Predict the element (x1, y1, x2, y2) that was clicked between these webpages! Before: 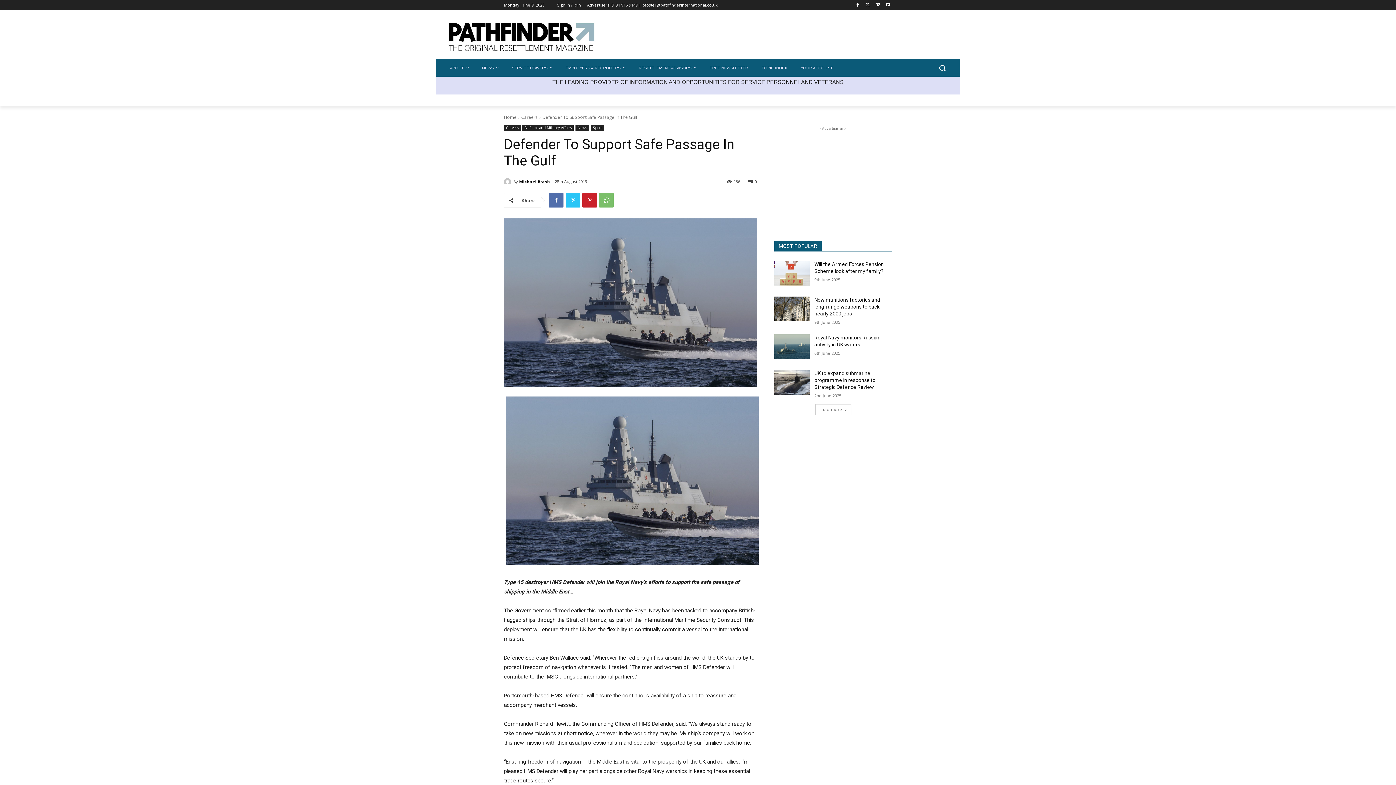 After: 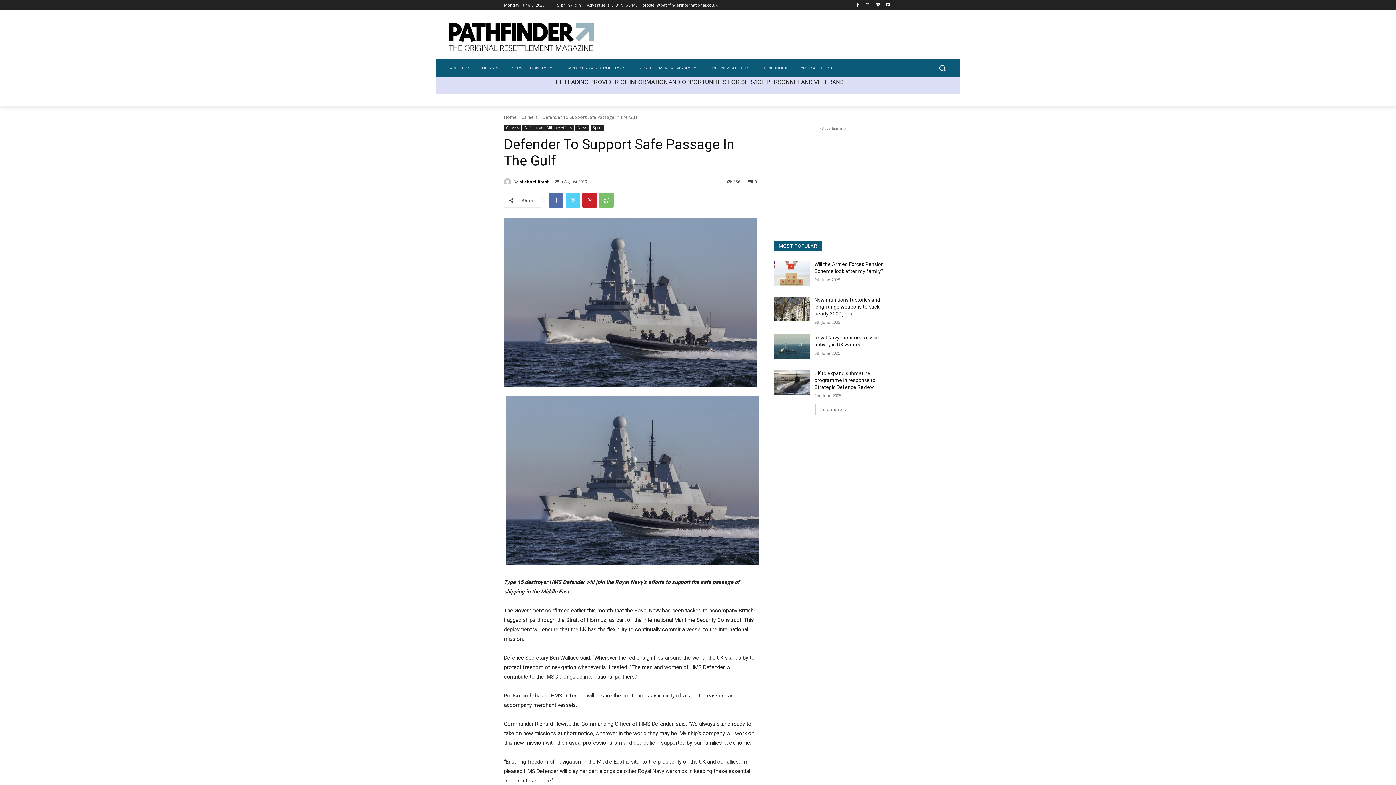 Action: bbox: (565, 193, 580, 207)